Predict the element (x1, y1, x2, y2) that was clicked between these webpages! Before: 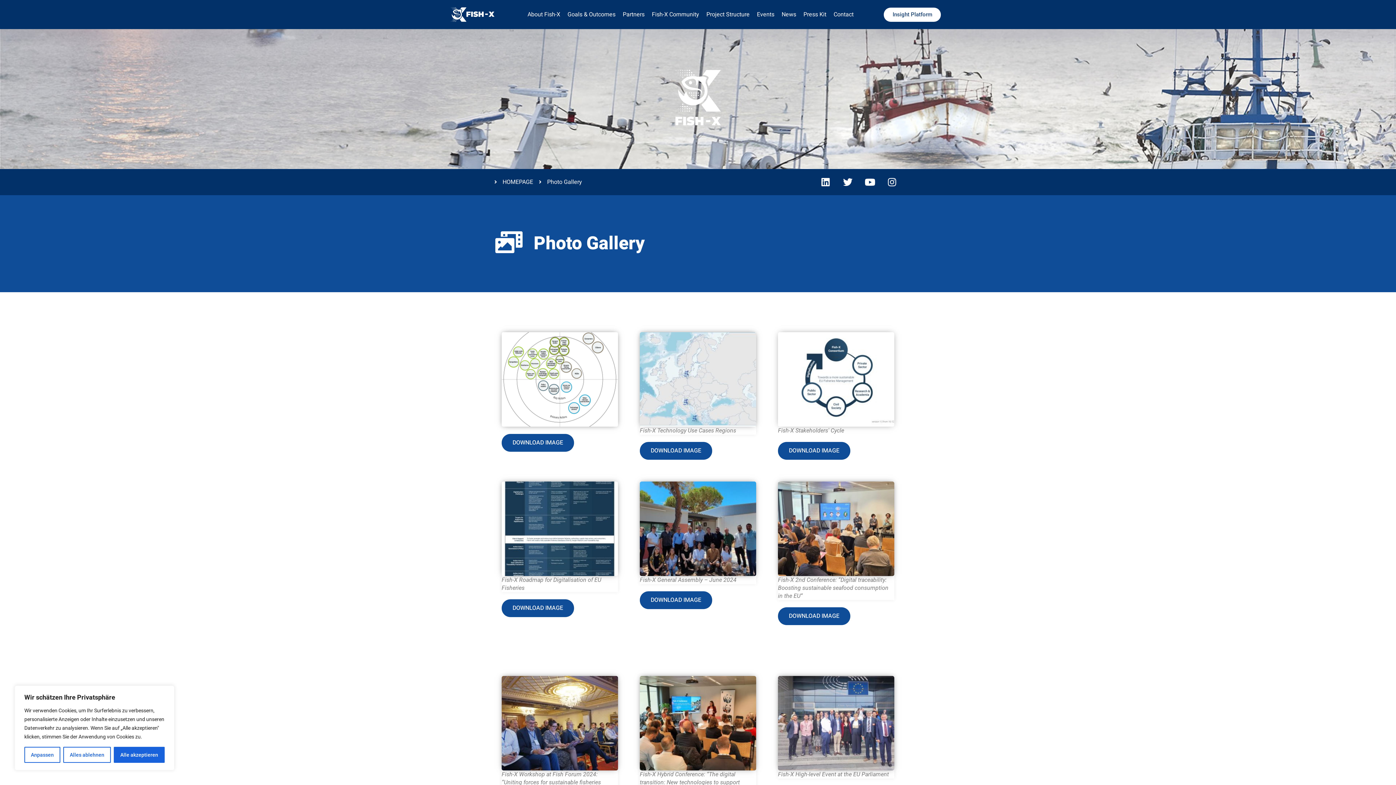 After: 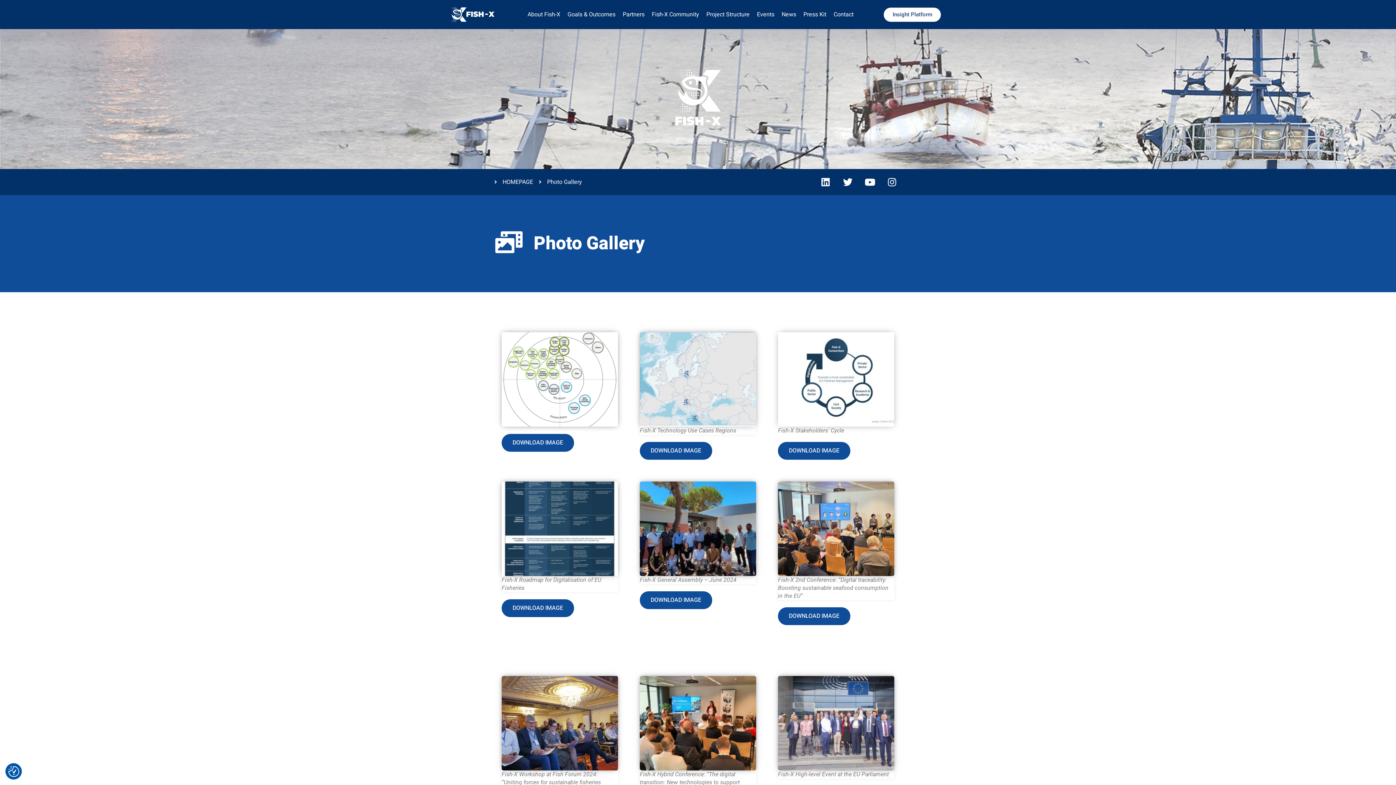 Action: label: Alles ablehnen bbox: (63, 747, 110, 763)